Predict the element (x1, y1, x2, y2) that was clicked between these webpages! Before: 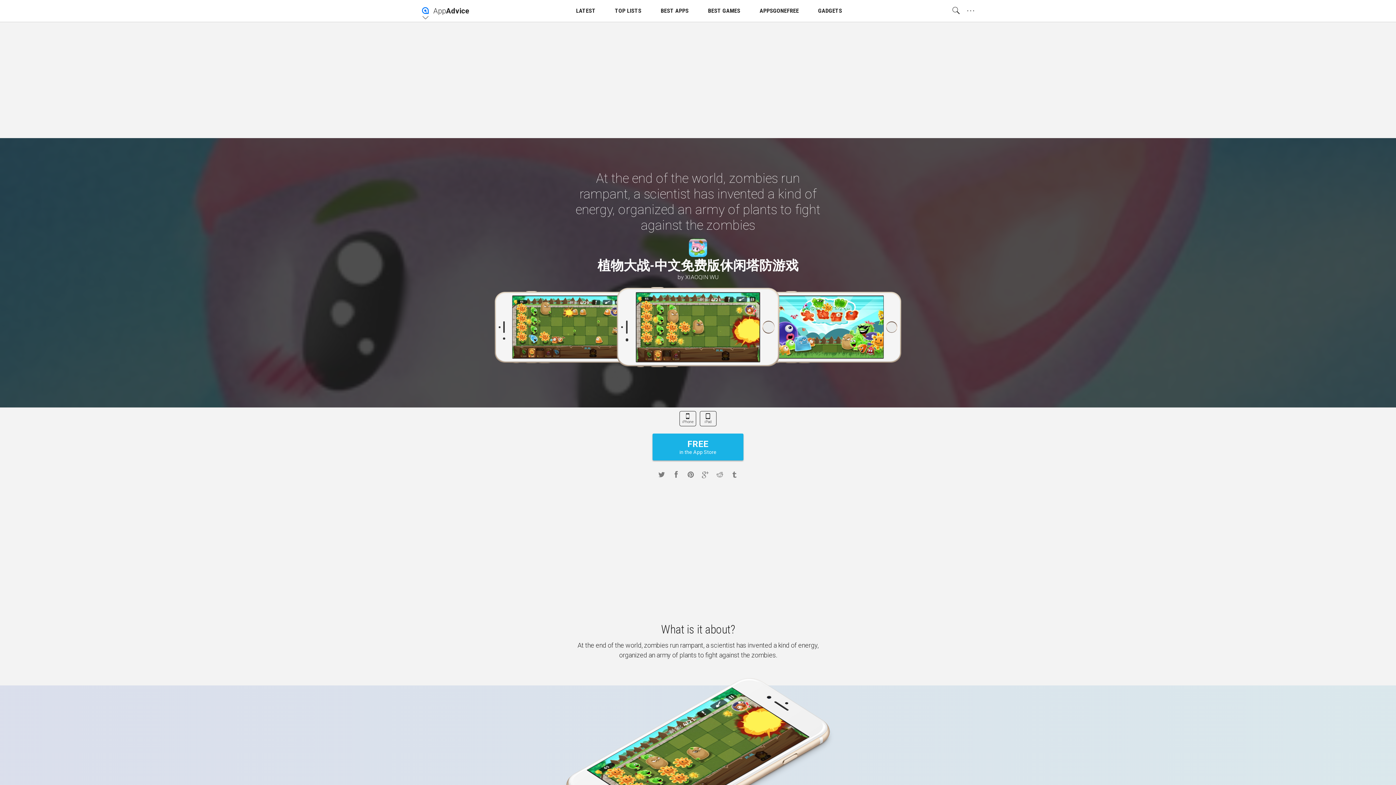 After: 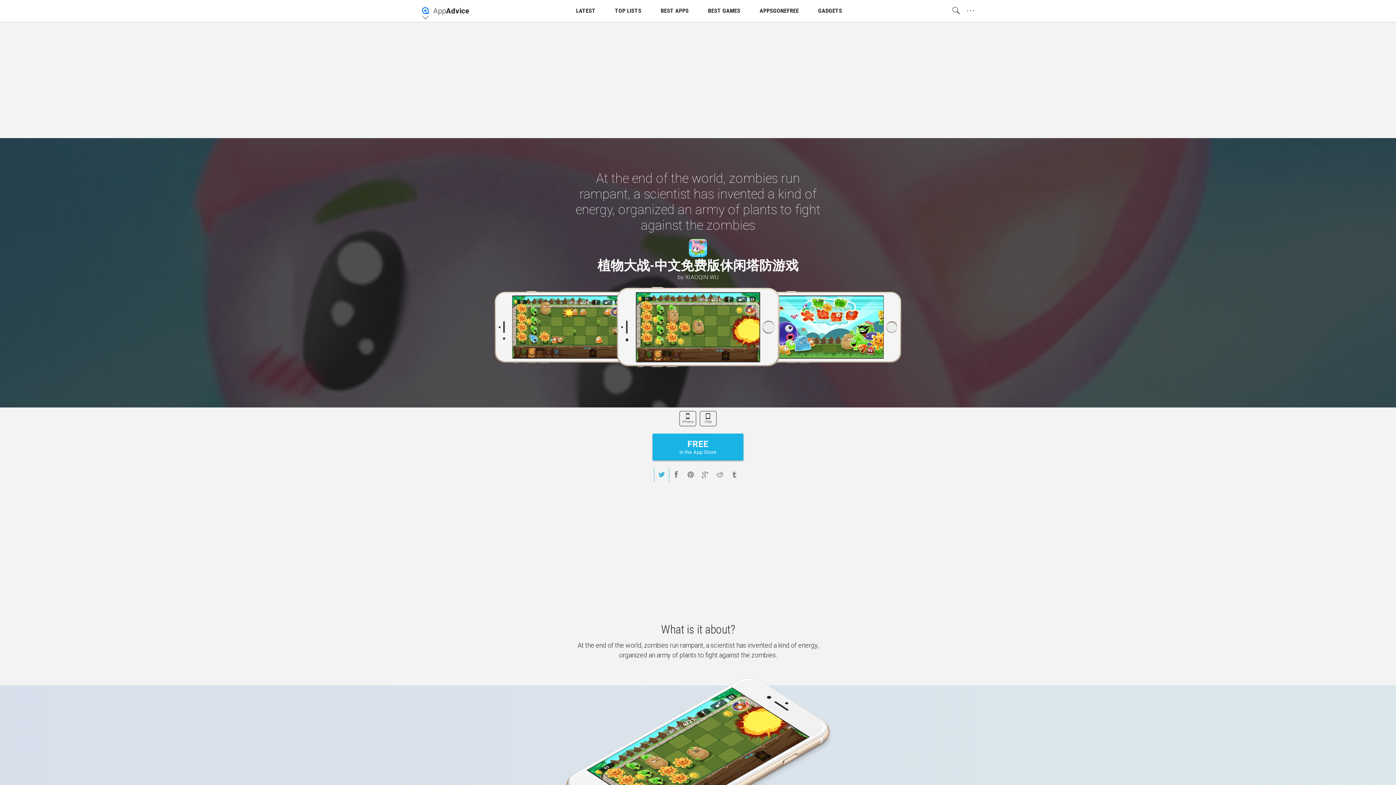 Action: bbox: (654, 467, 669, 482)